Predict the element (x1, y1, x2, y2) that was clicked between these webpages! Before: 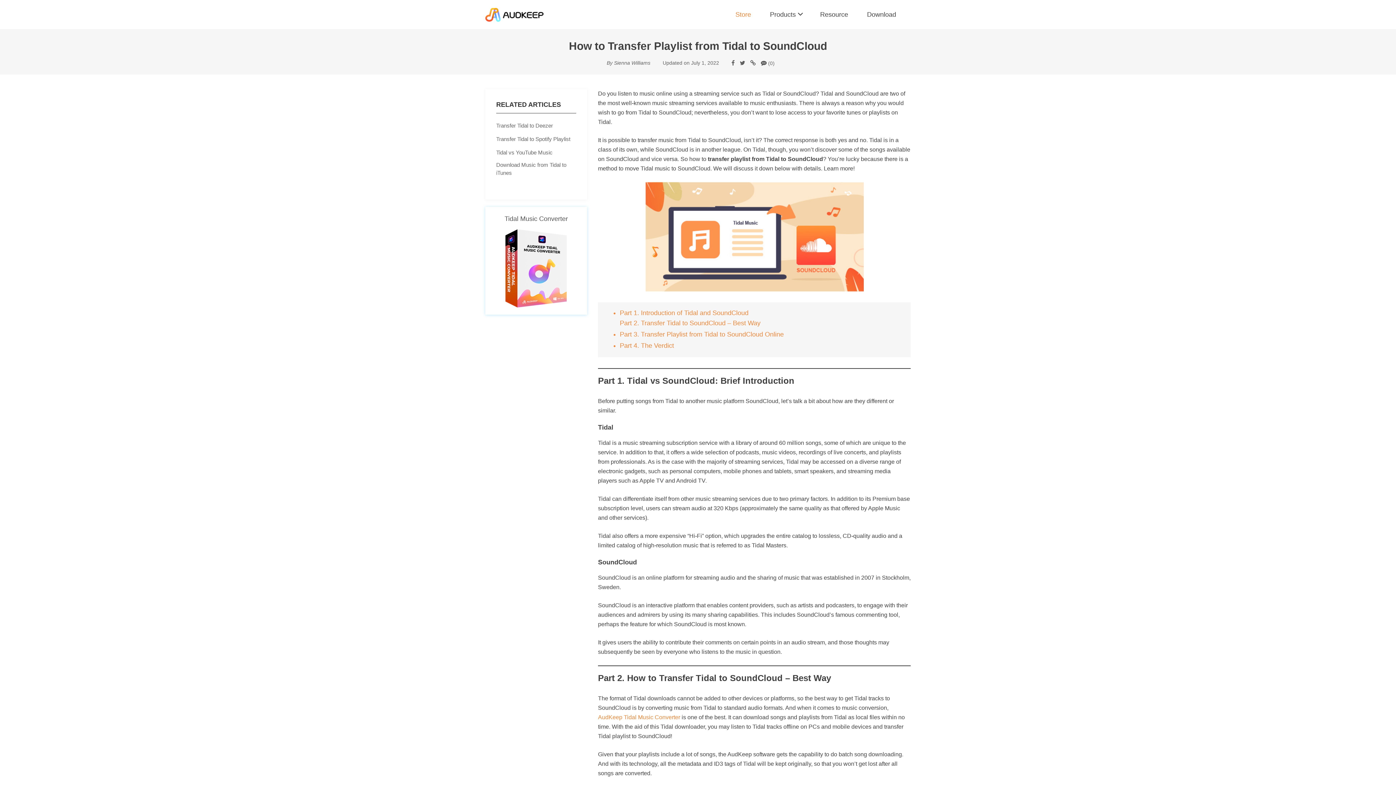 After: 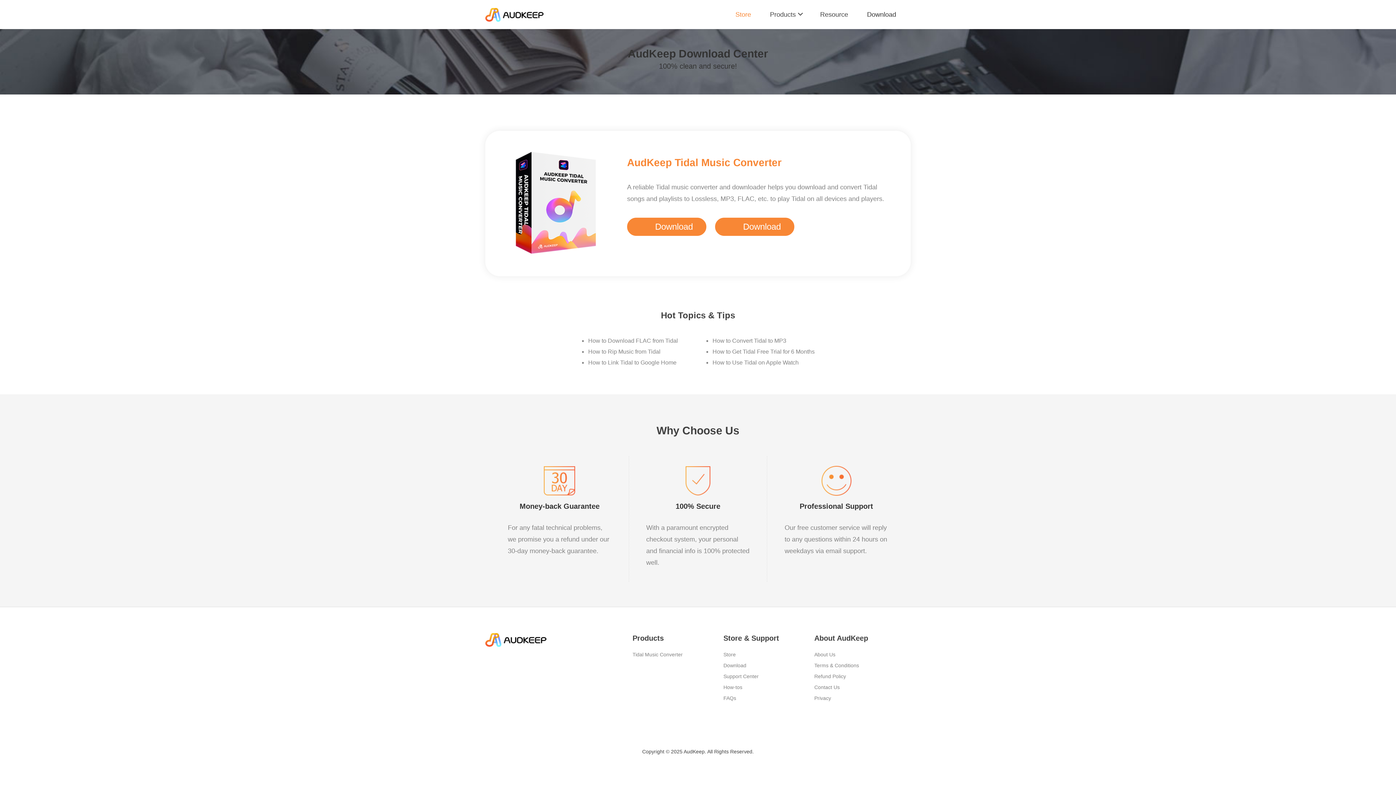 Action: label: Download bbox: (858, 0, 905, 29)